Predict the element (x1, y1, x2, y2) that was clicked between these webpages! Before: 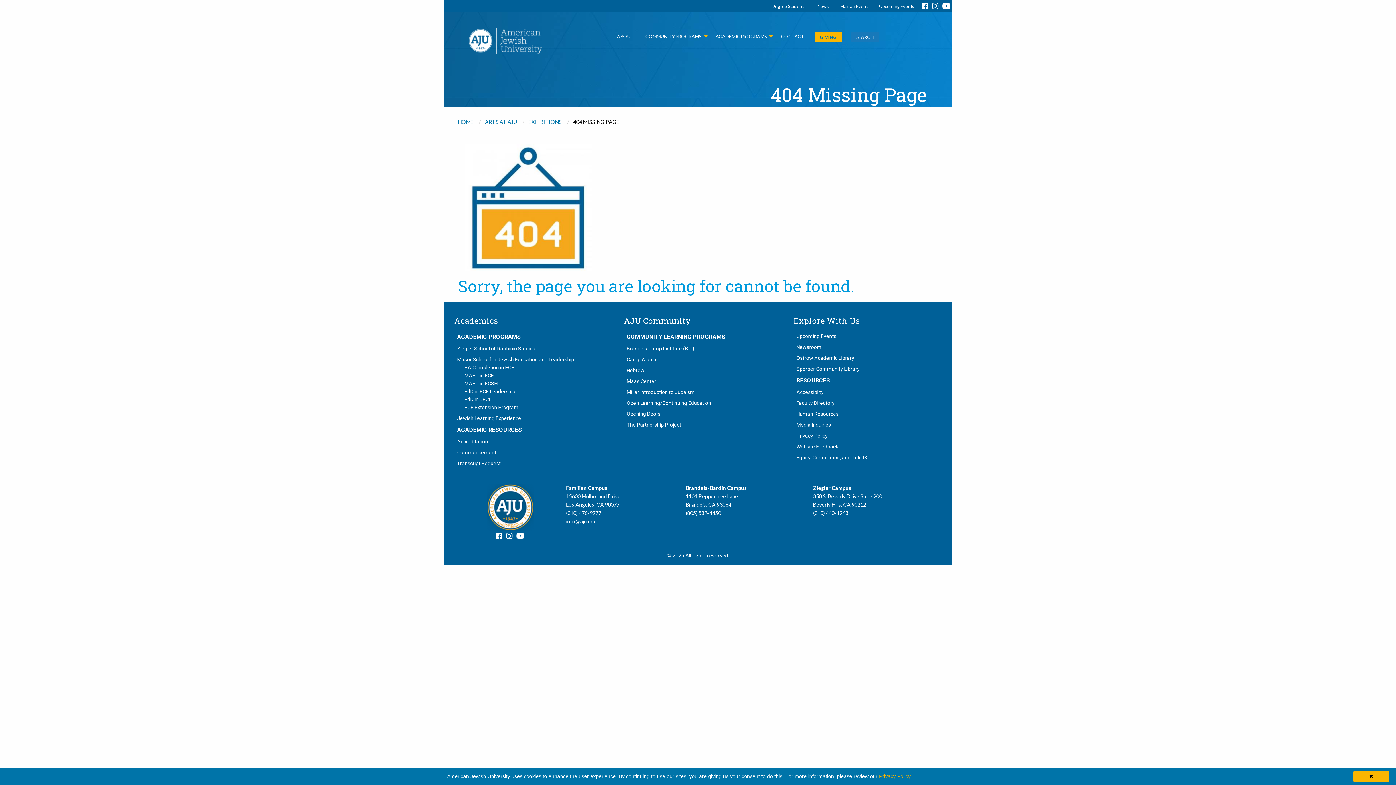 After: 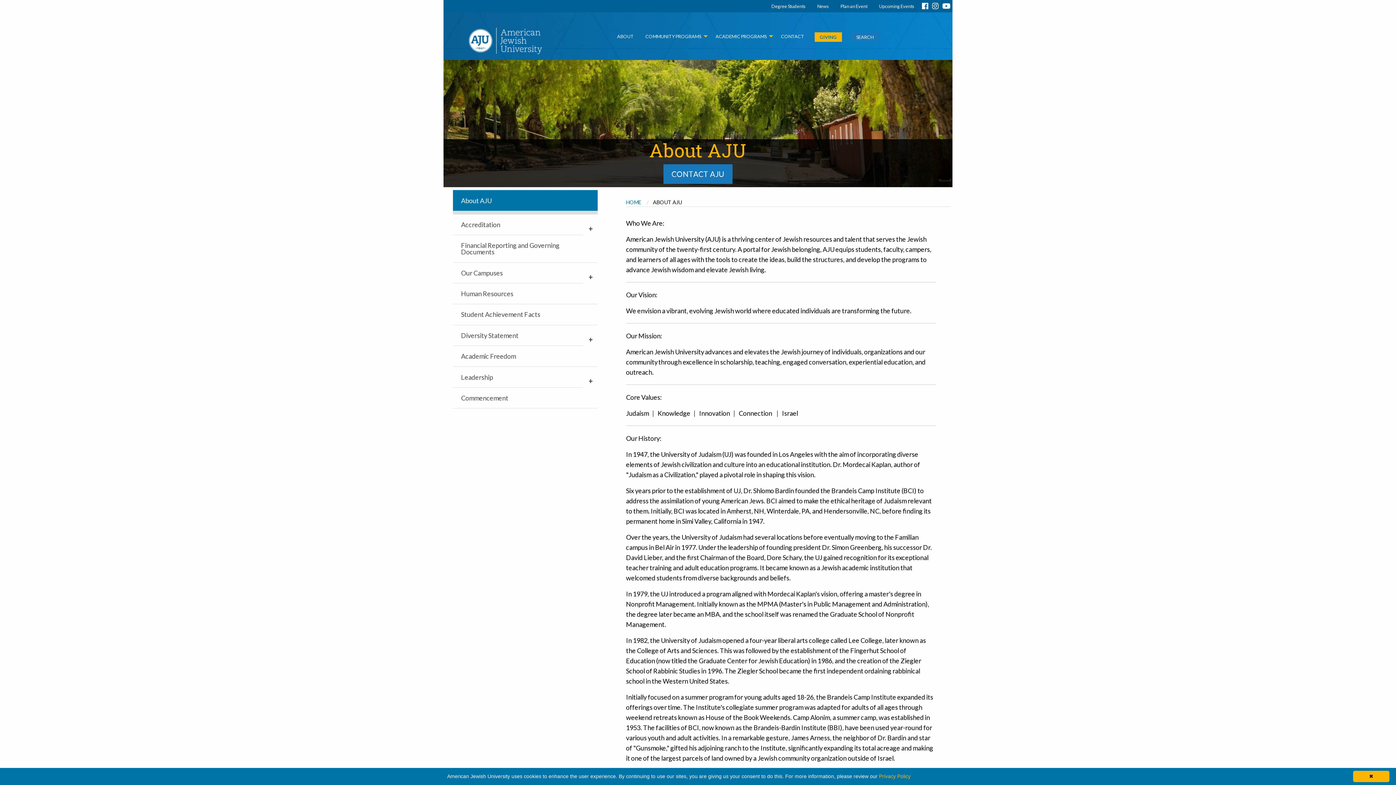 Action: label: ABOUT bbox: (611, 30, 639, 42)